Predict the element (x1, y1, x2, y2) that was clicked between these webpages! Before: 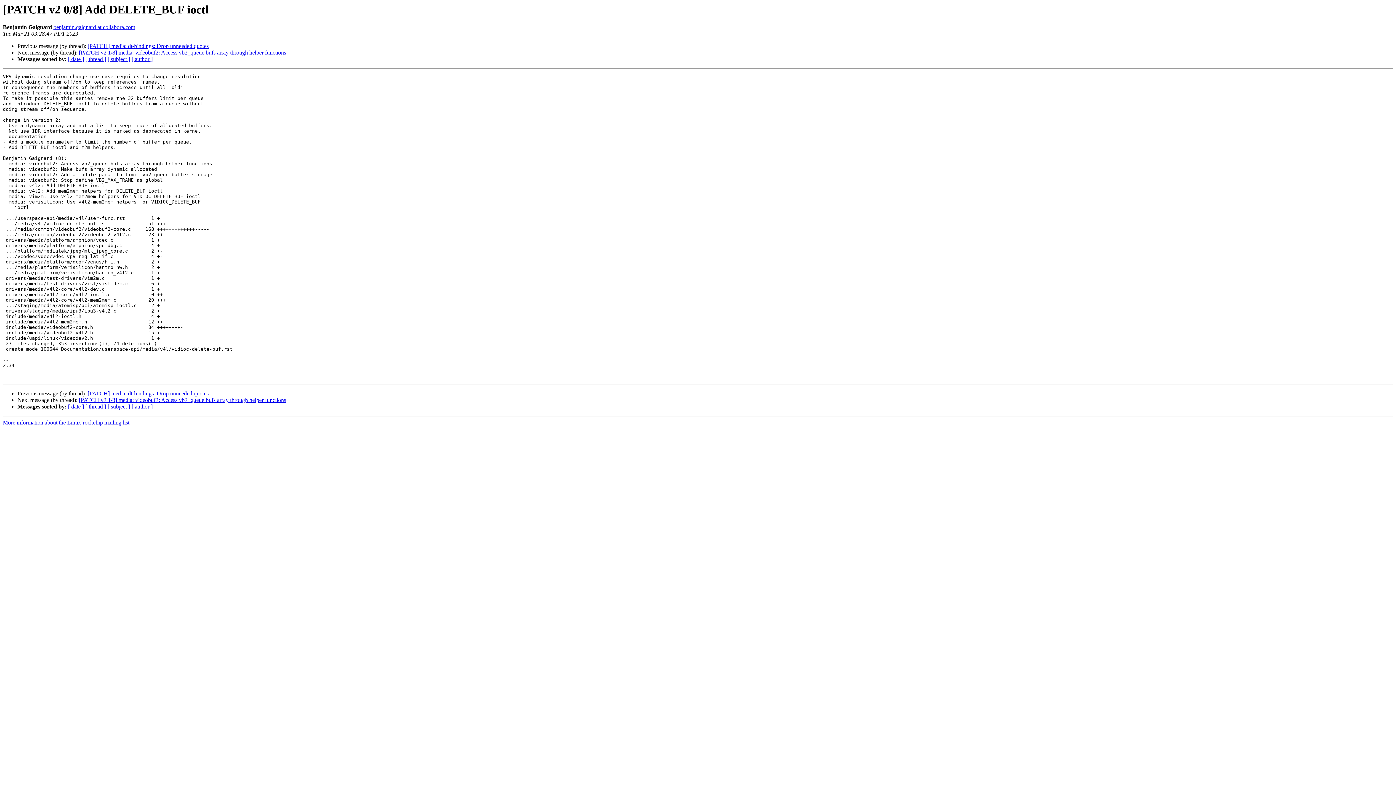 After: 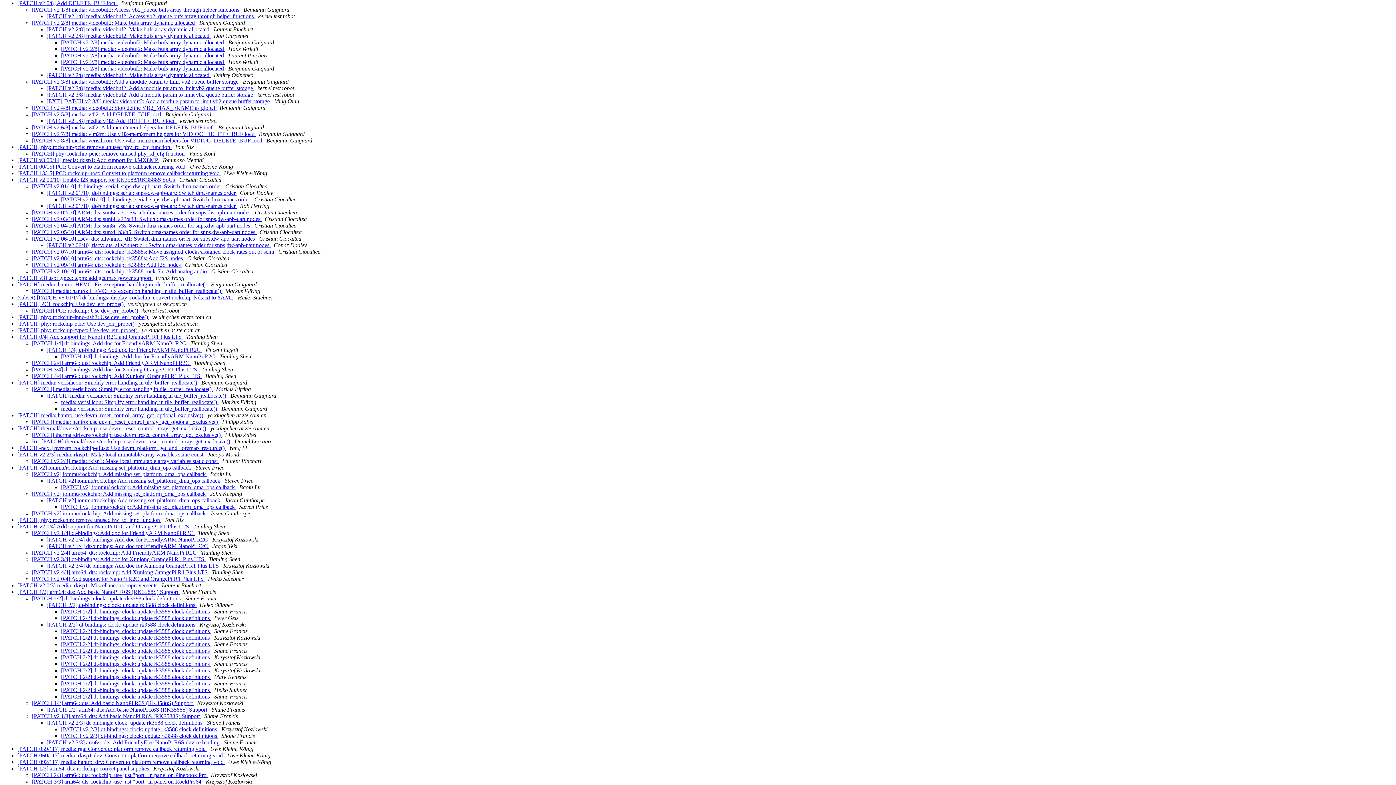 Action: label: [ thread ] bbox: (85, 56, 106, 62)